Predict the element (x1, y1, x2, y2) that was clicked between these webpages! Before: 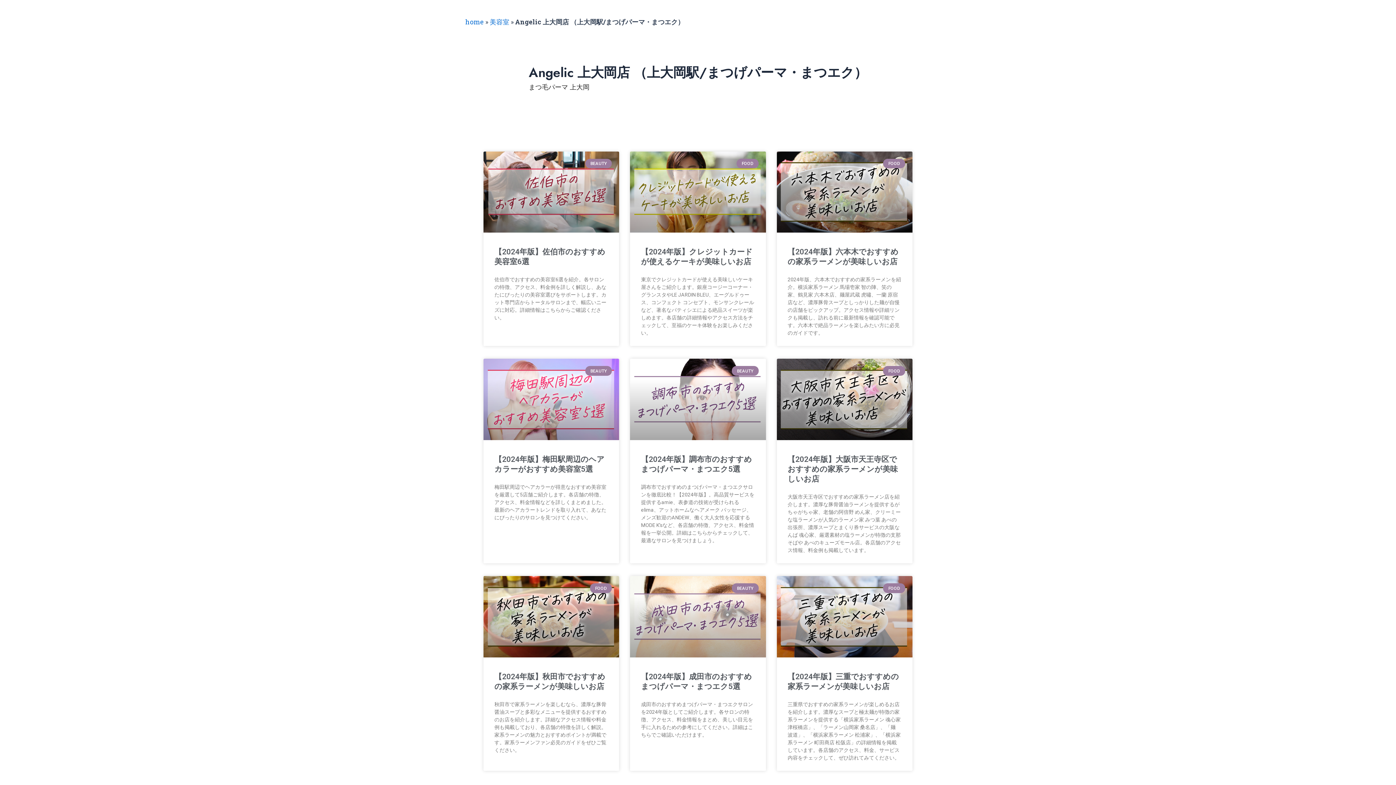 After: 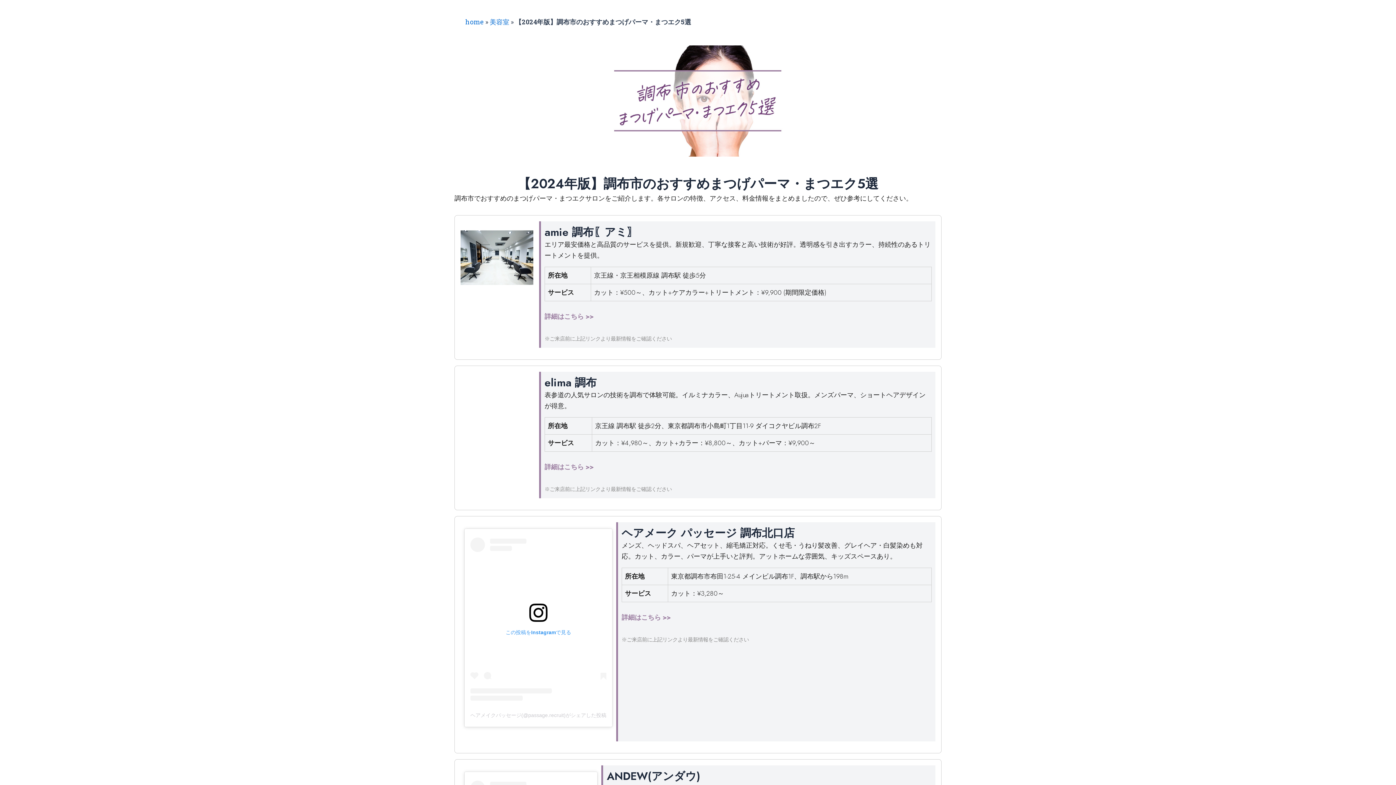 Action: bbox: (630, 359, 766, 440)